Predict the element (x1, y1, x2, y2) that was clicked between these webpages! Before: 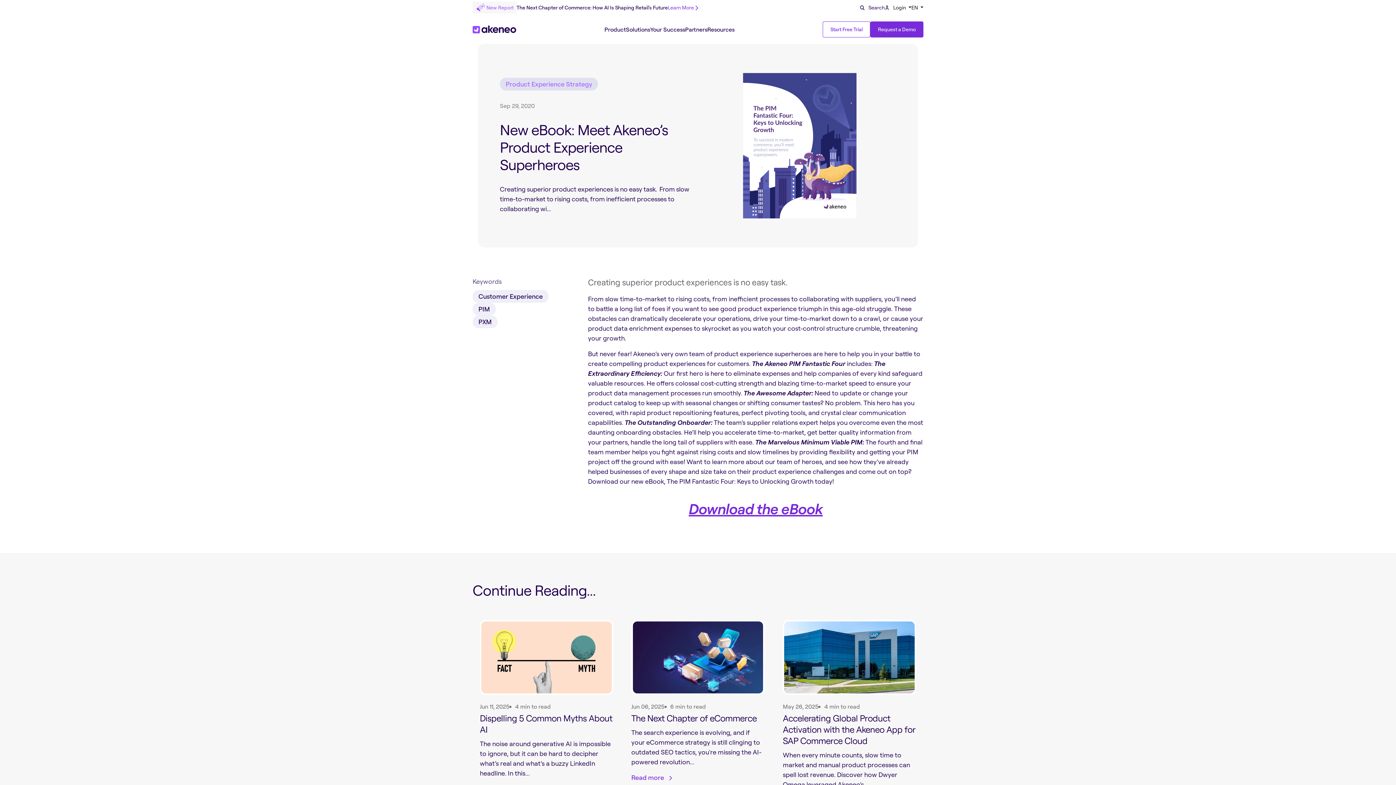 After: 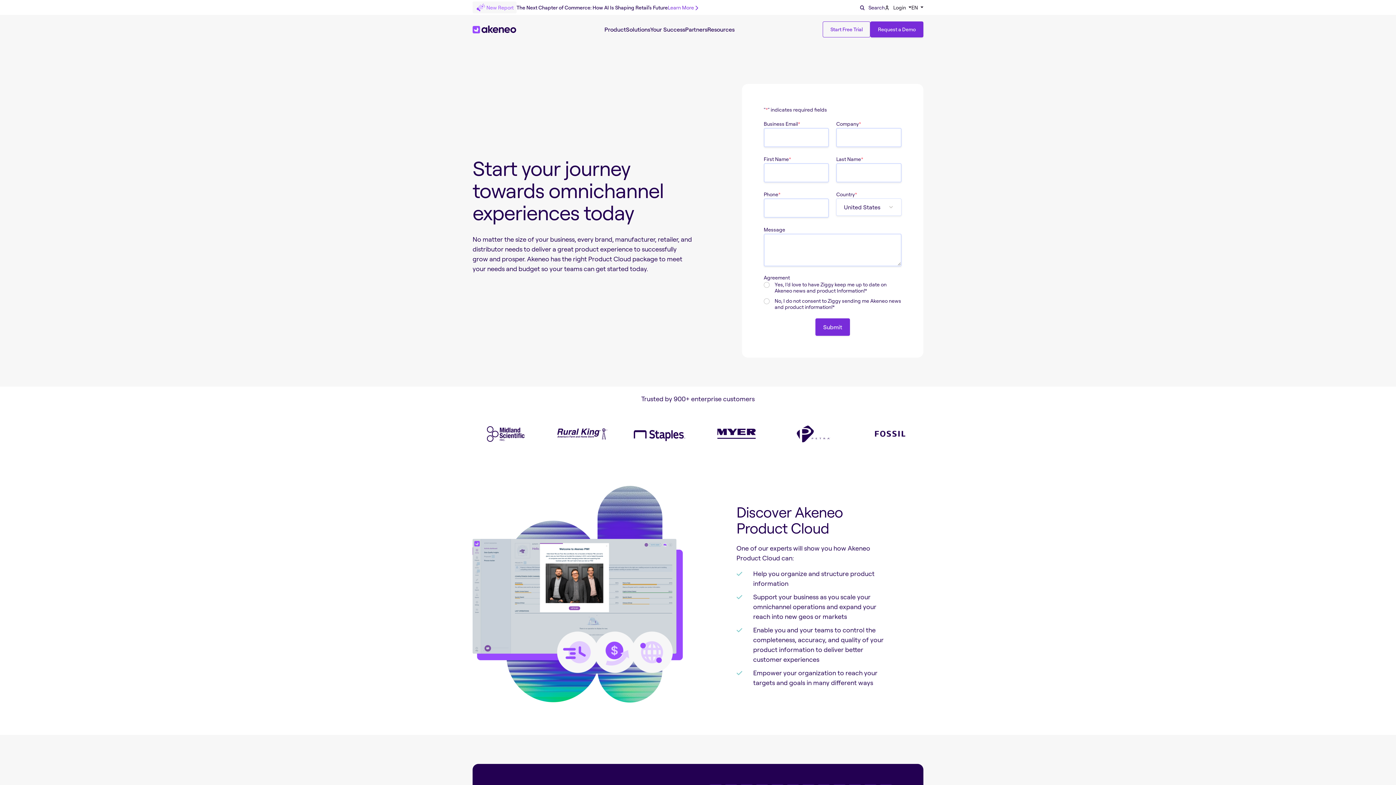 Action: label: Request a Demo
Request a Demo bbox: (870, 21, 923, 37)